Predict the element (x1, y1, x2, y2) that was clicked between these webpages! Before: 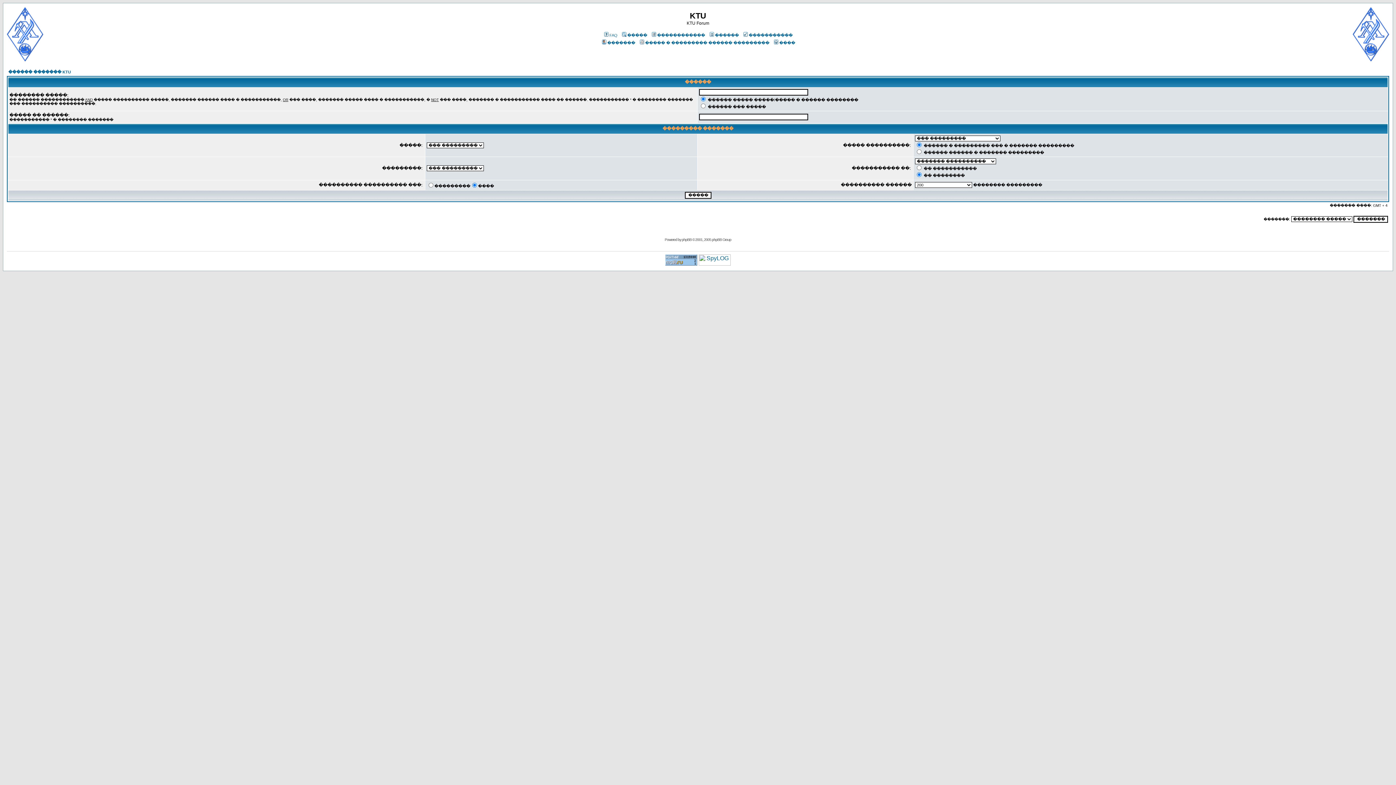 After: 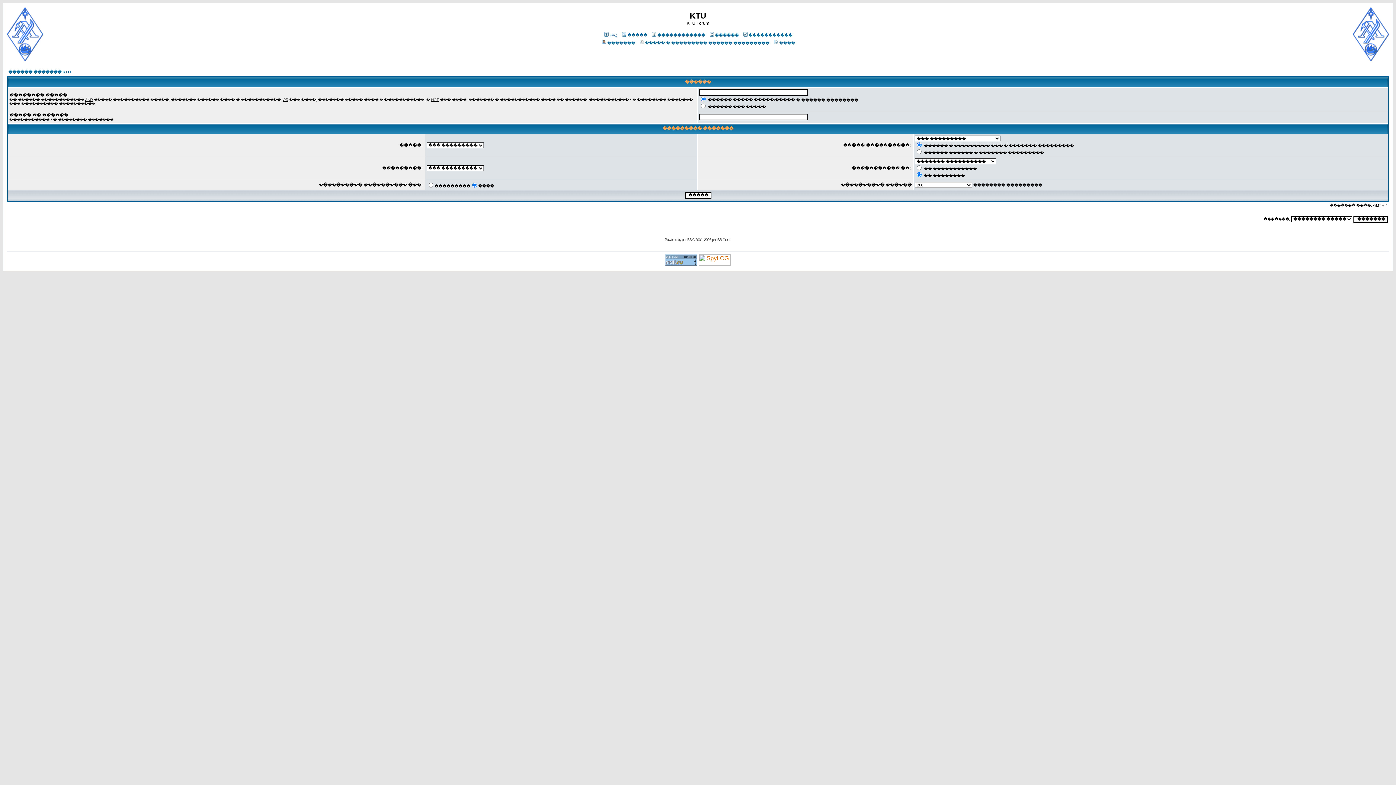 Action: bbox: (698, 260, 730, 266)